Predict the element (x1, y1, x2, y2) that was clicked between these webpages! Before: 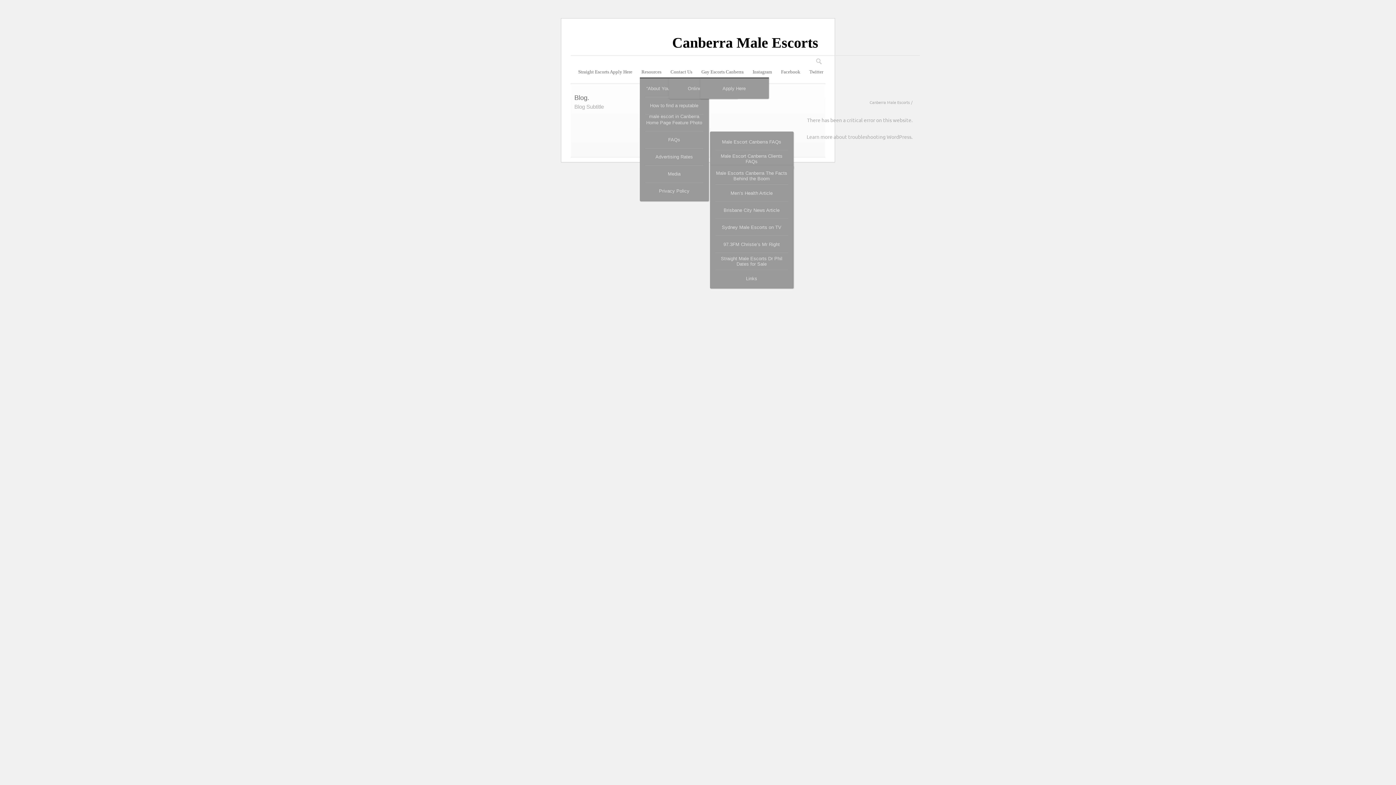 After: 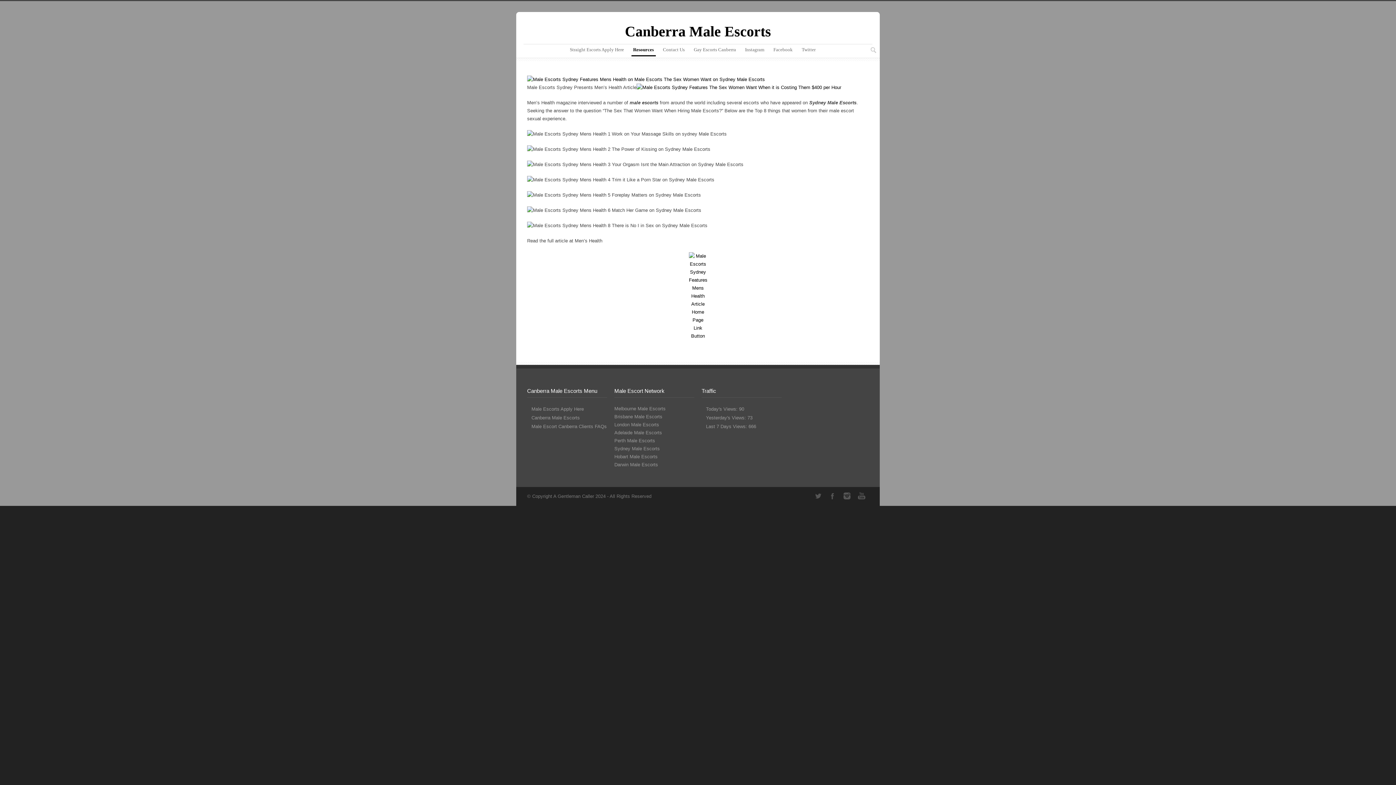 Action: label: Men’s Health Article bbox: (715, 184, 788, 201)